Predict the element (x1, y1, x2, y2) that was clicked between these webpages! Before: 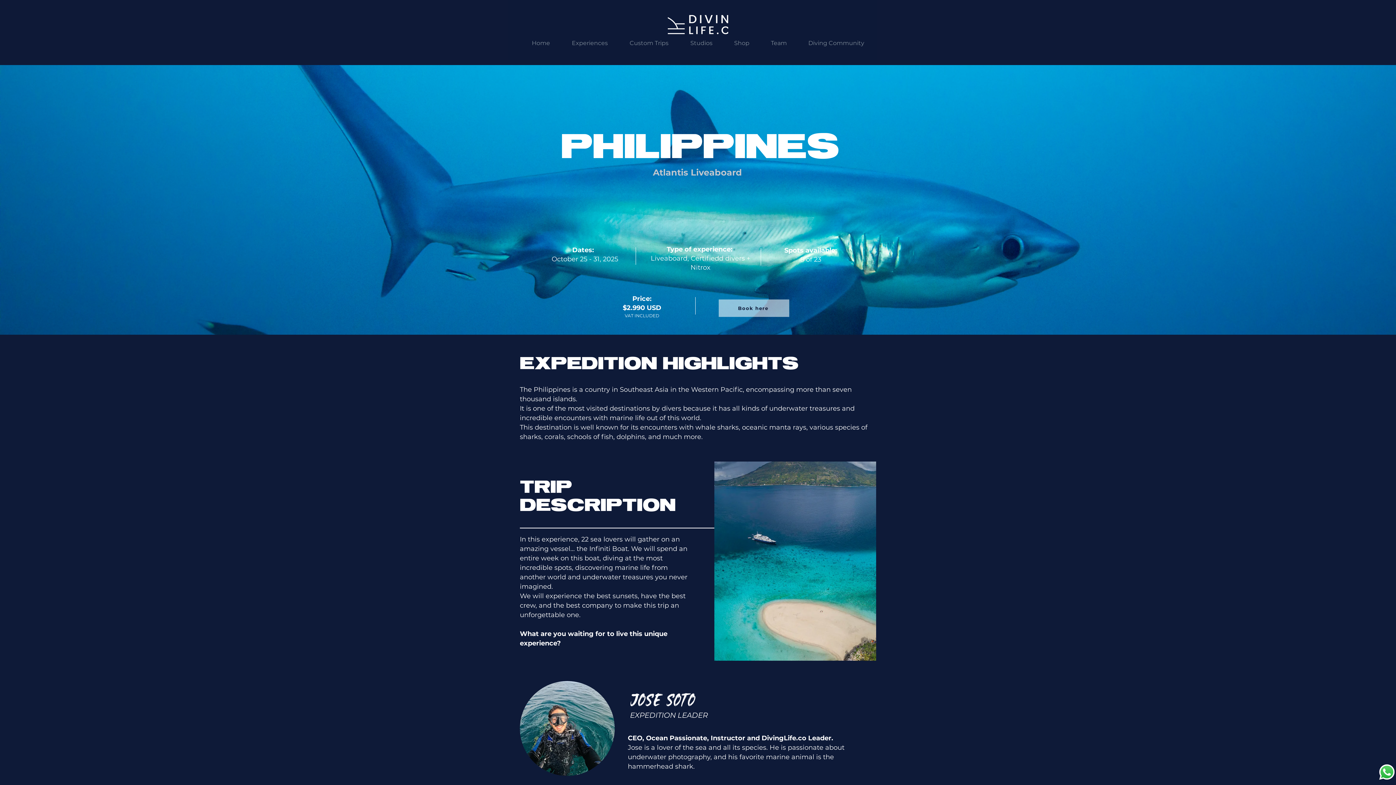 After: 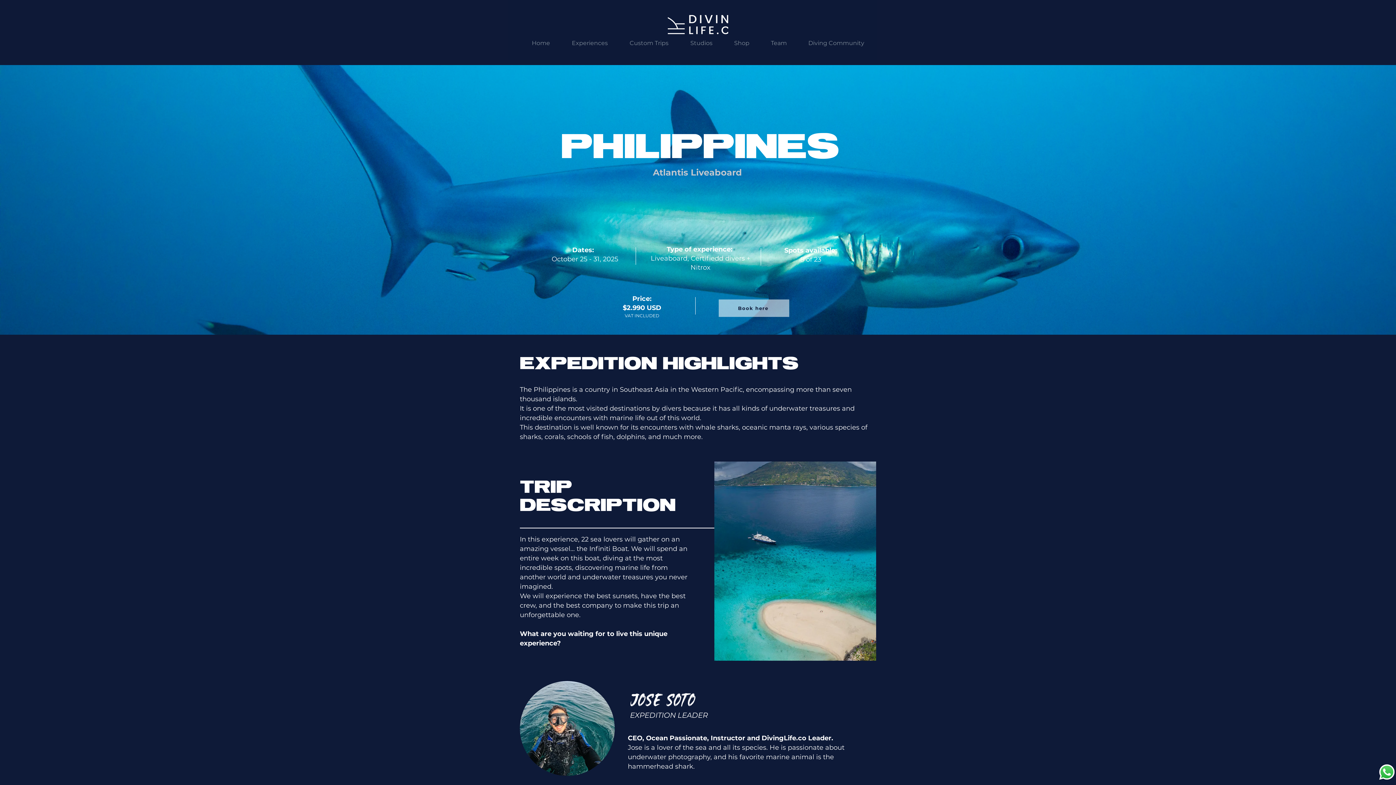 Action: bbox: (1378, 763, 1396, 781)